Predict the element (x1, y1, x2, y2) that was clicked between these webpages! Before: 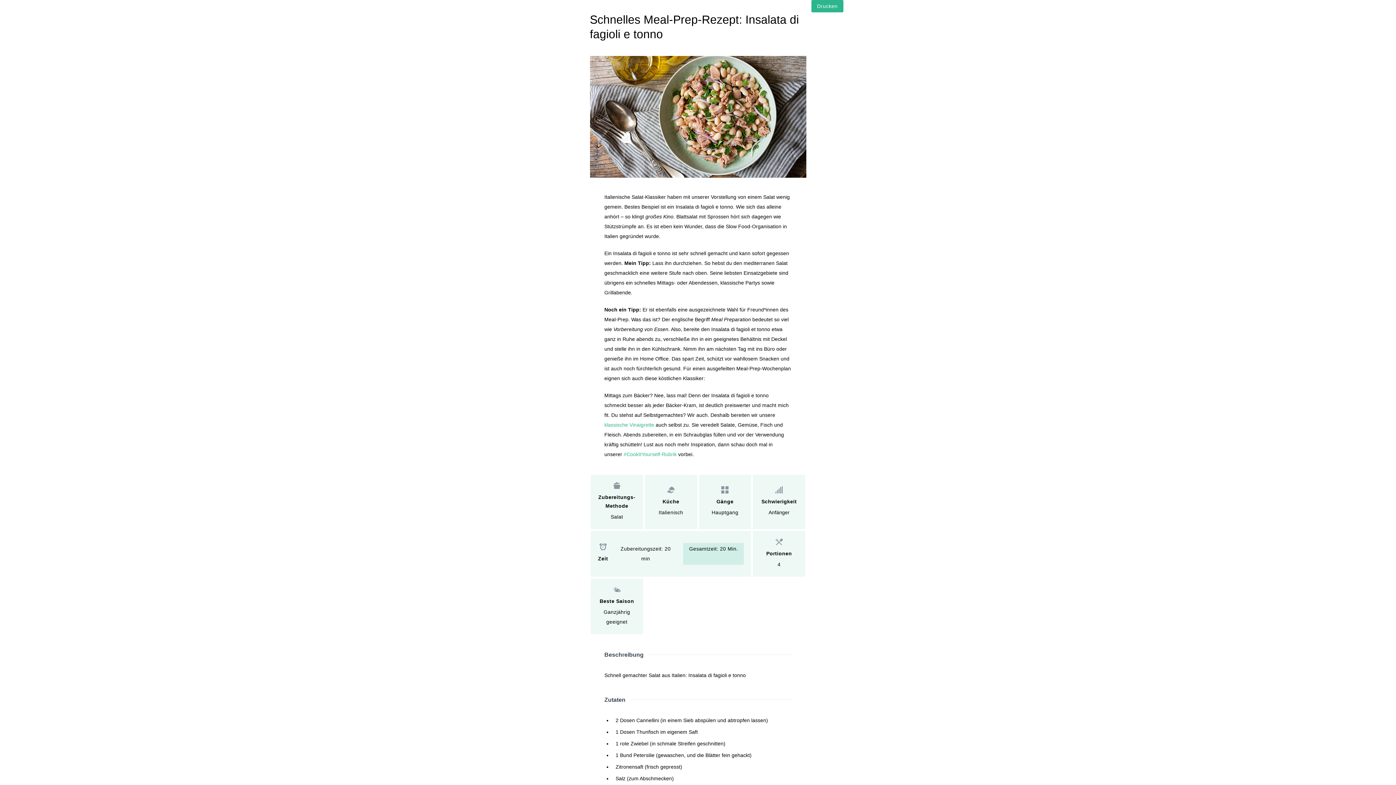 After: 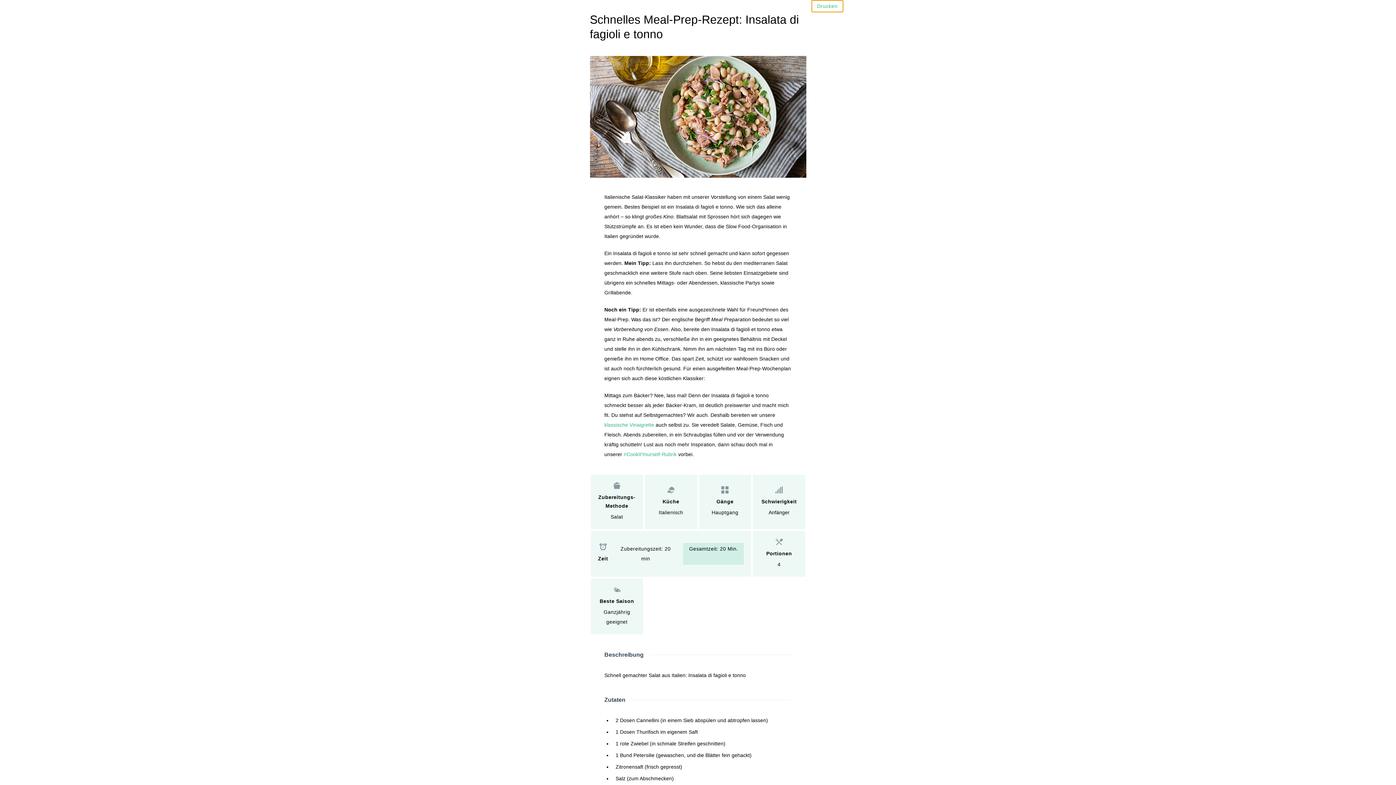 Action: label: Drucken bbox: (811, 0, 843, 12)